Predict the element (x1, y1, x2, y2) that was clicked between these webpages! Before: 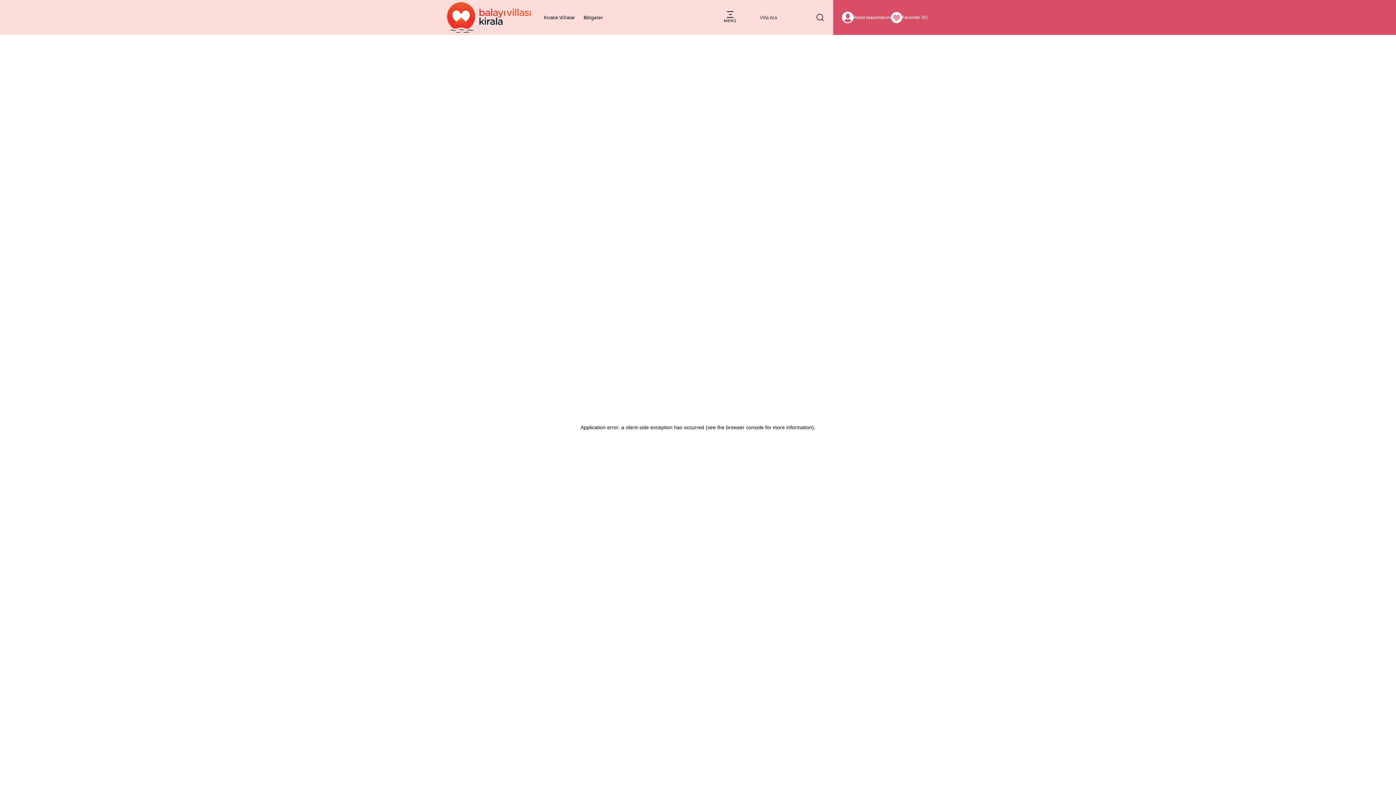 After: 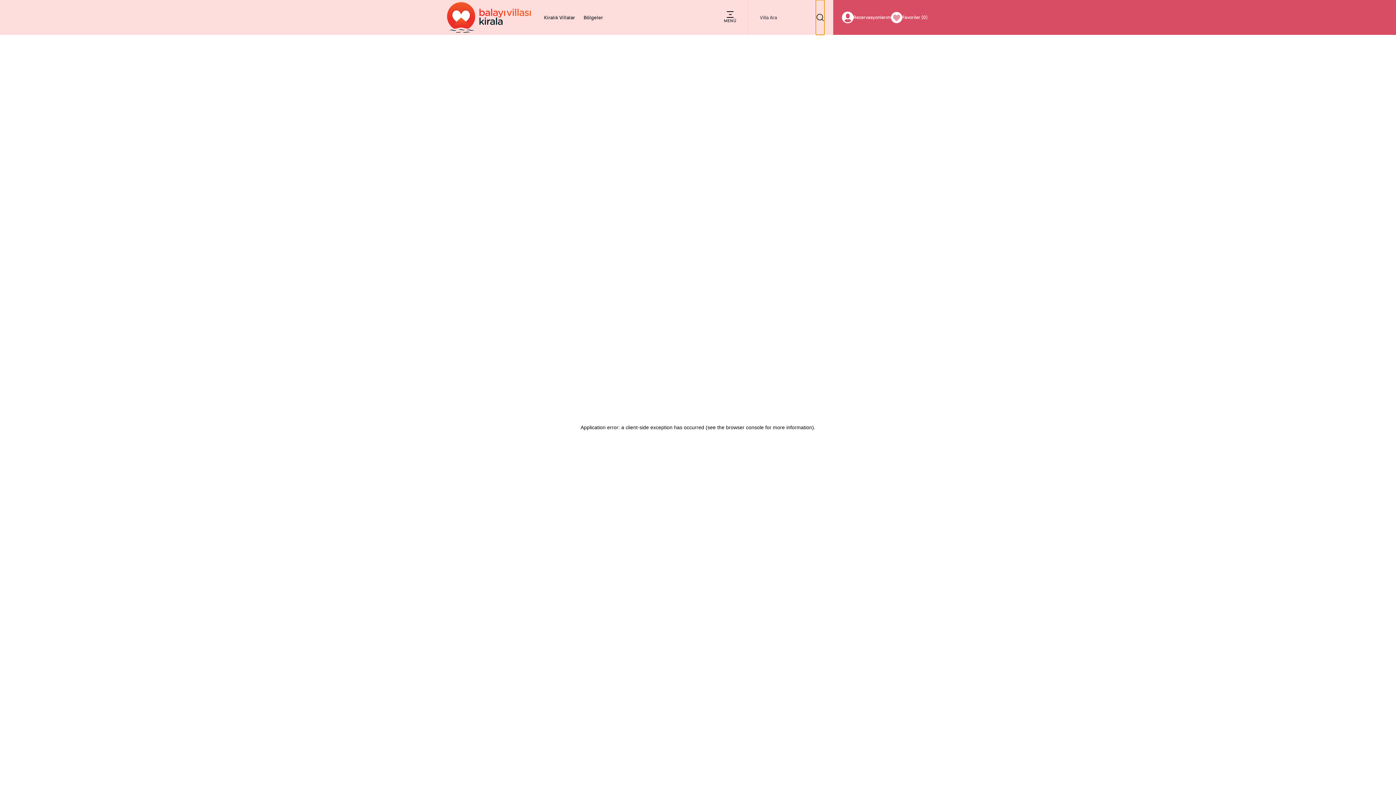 Action: label: Villa Ara bbox: (815, 0, 824, 34)